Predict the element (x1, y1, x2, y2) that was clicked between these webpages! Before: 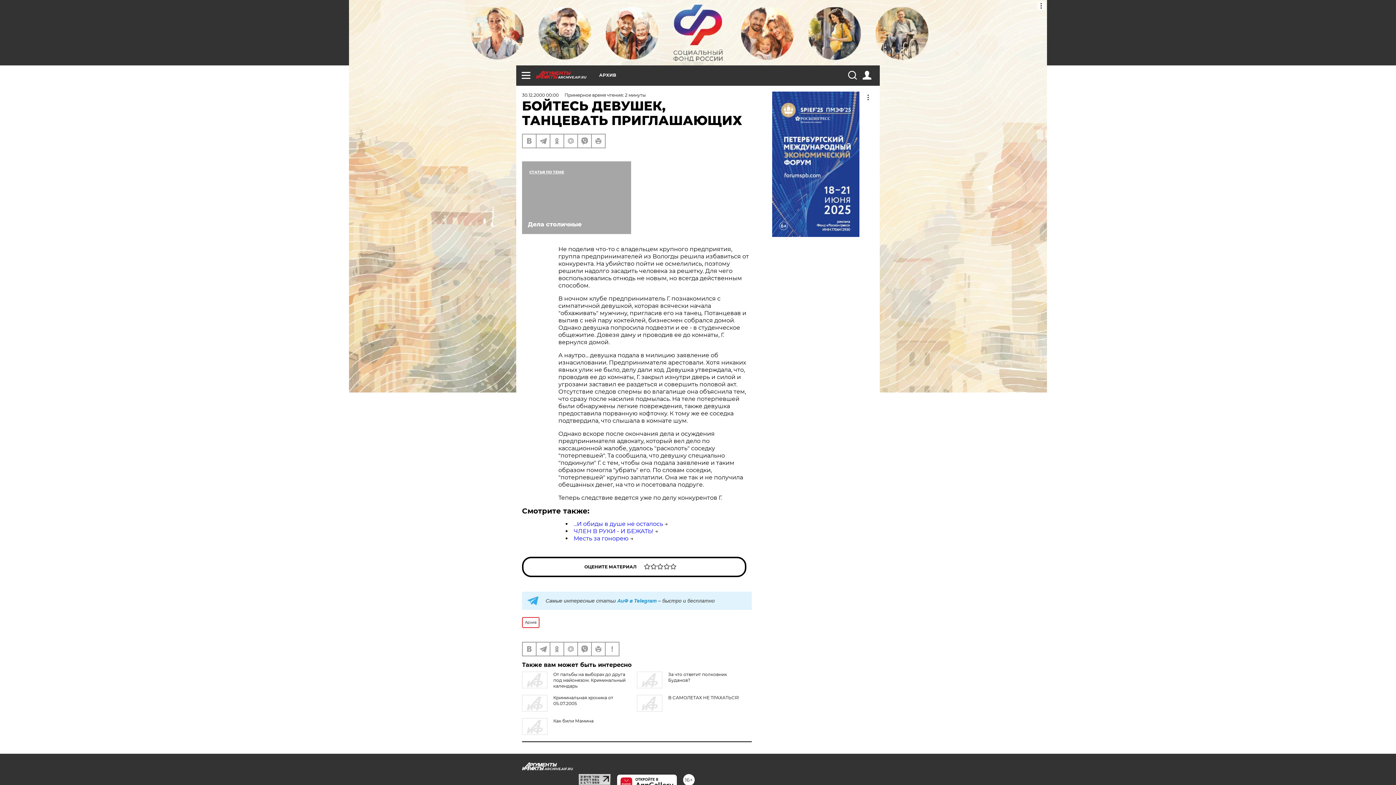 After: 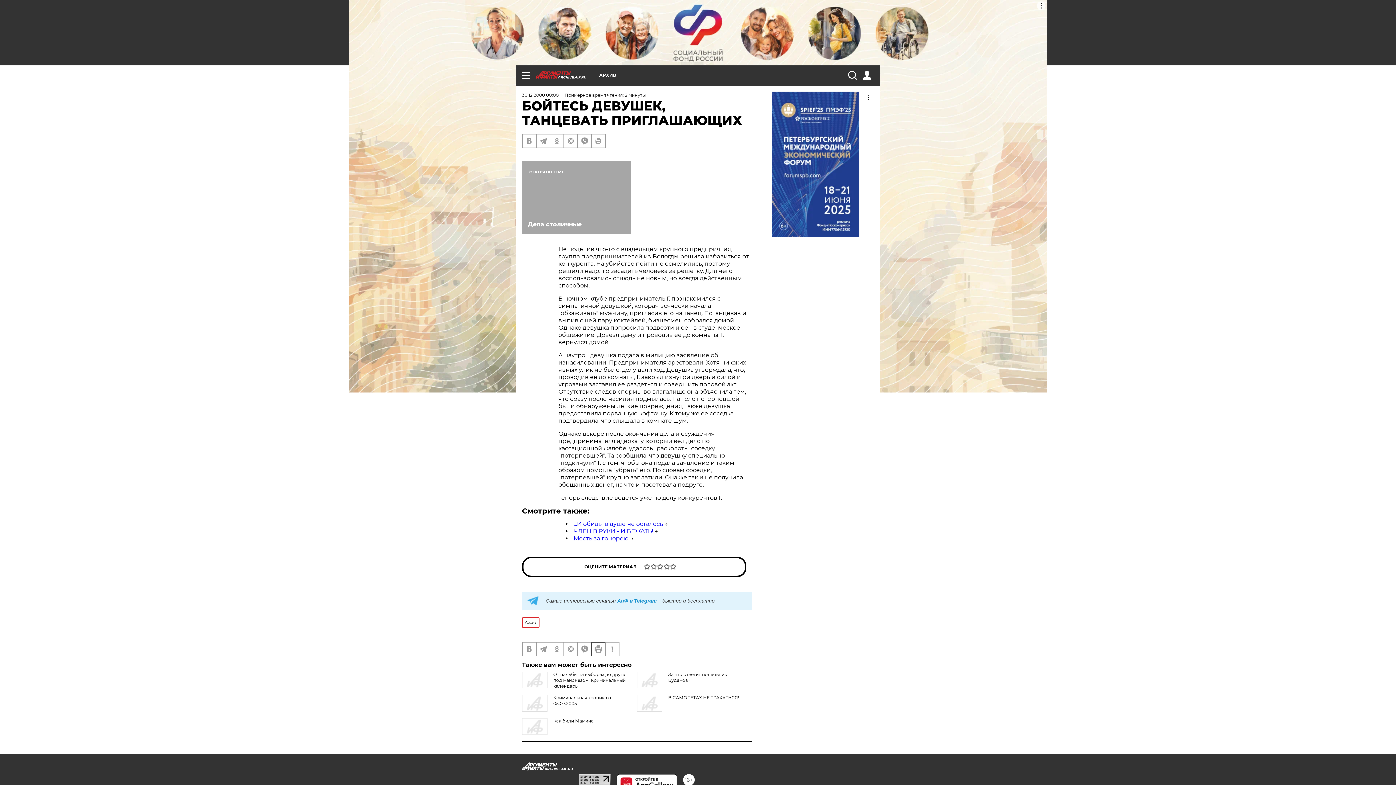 Action: bbox: (592, 642, 605, 656)